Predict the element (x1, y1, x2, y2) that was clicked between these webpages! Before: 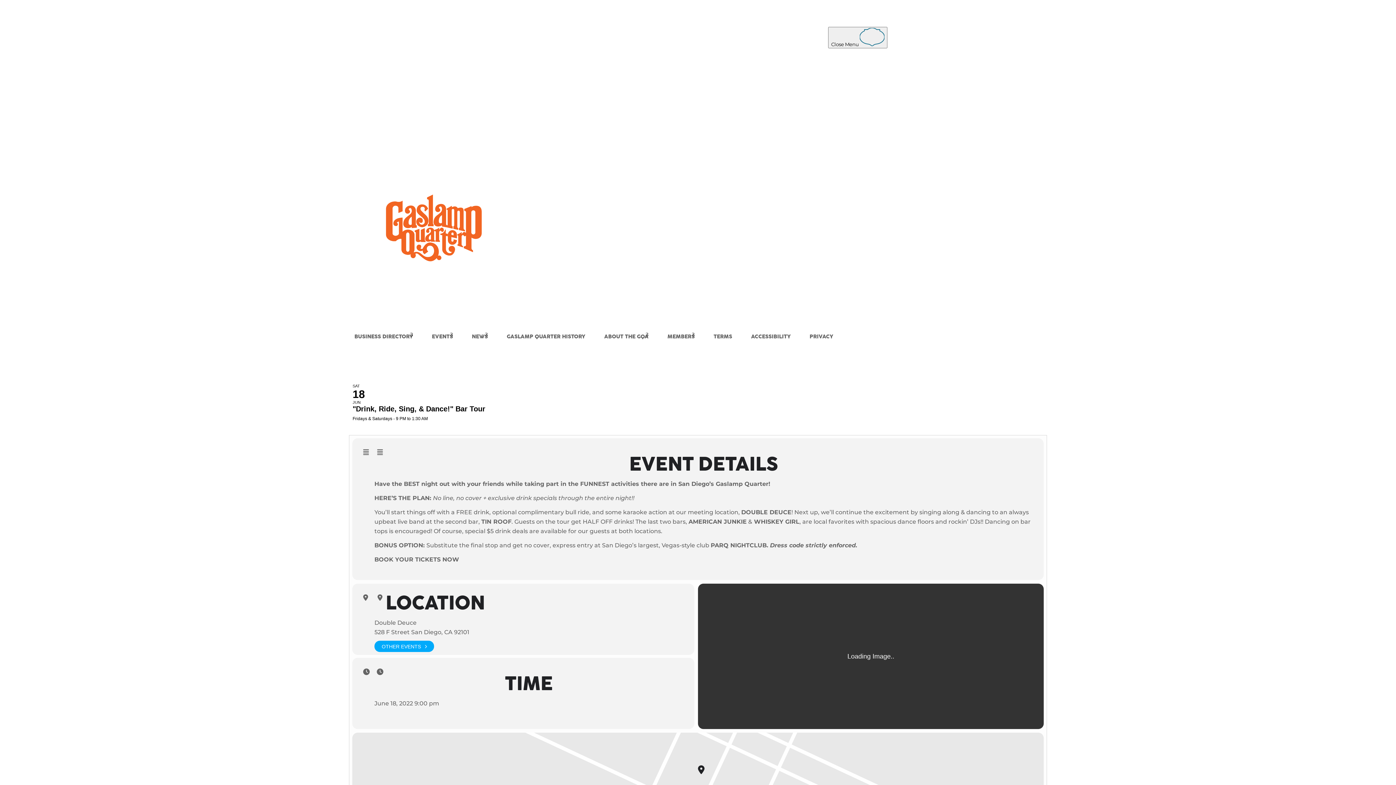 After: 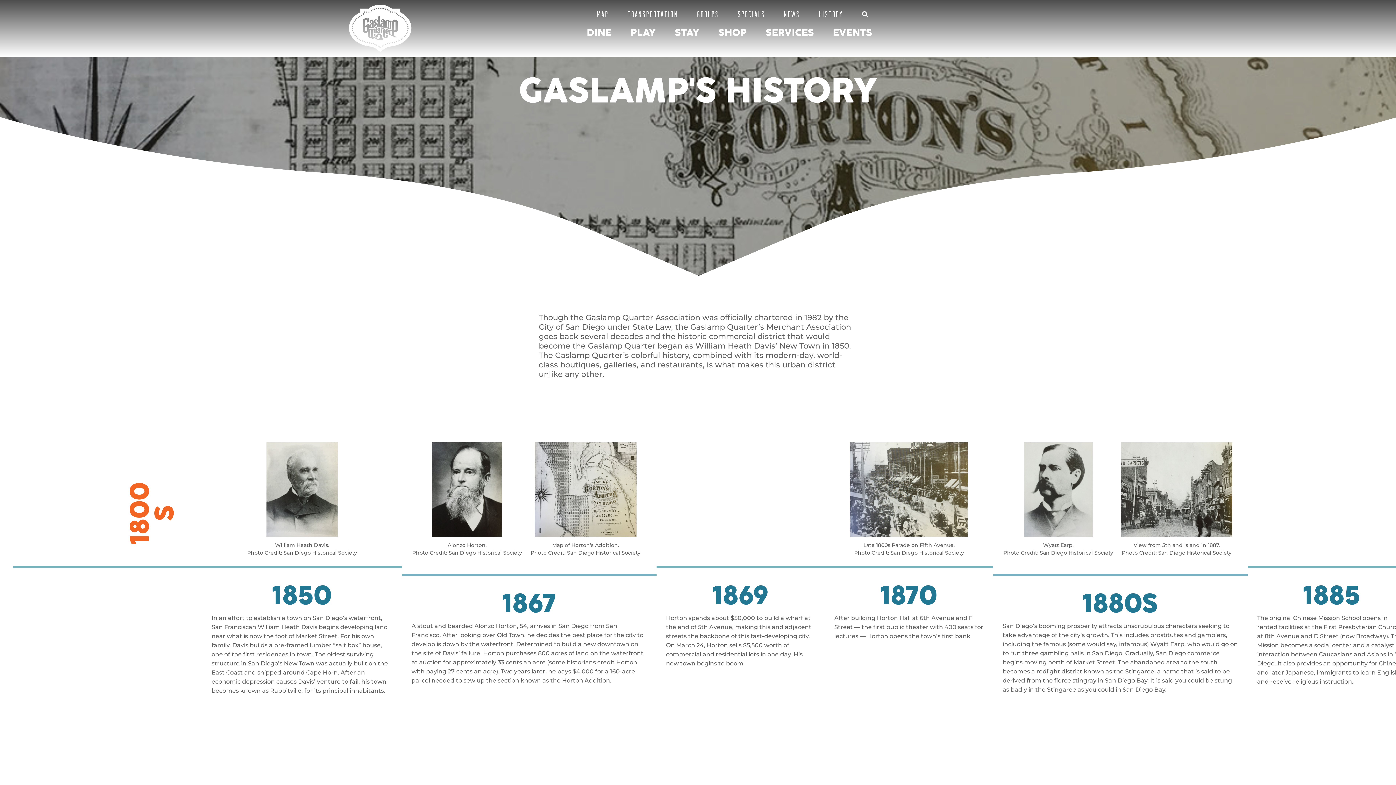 Action: label: GASLAMP QUARTER HISTORY bbox: (506, 330, 585, 344)